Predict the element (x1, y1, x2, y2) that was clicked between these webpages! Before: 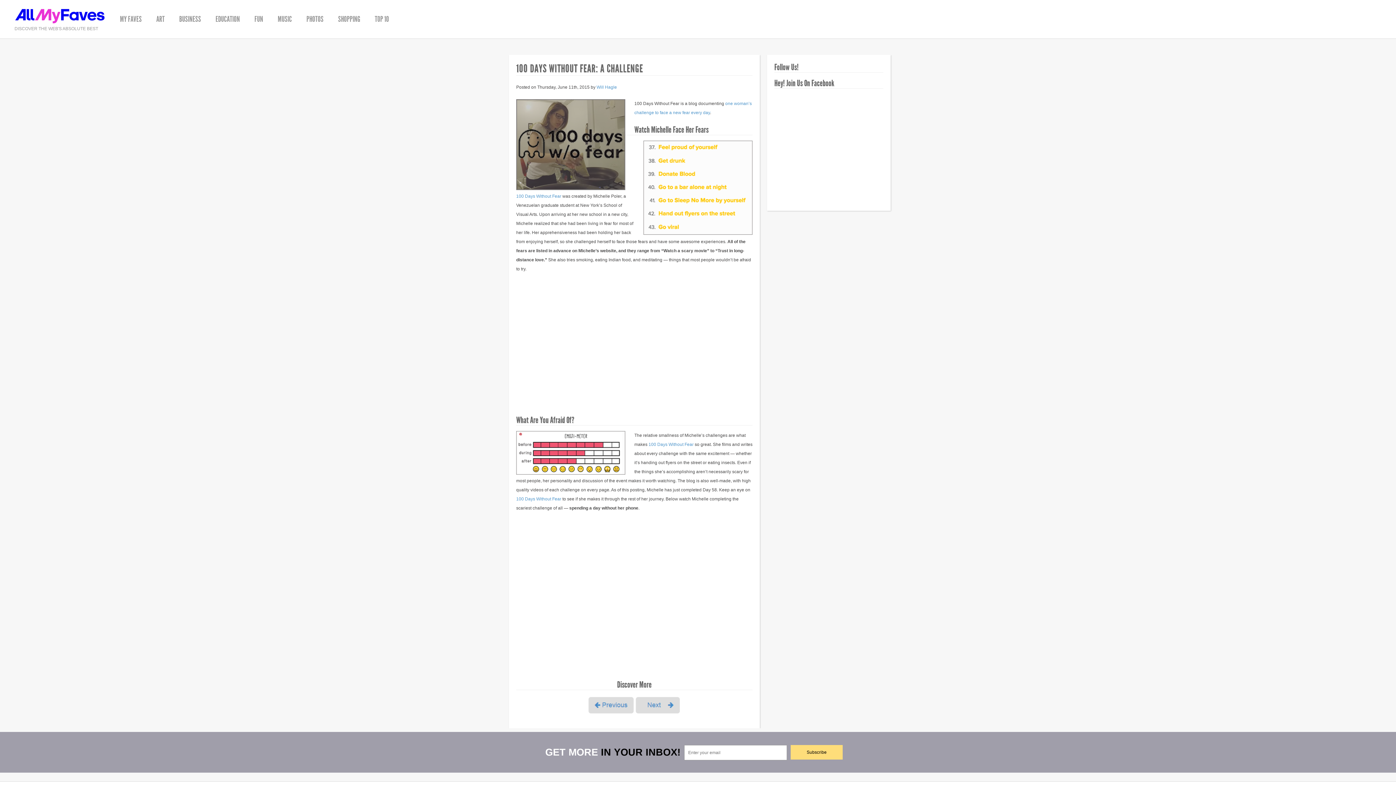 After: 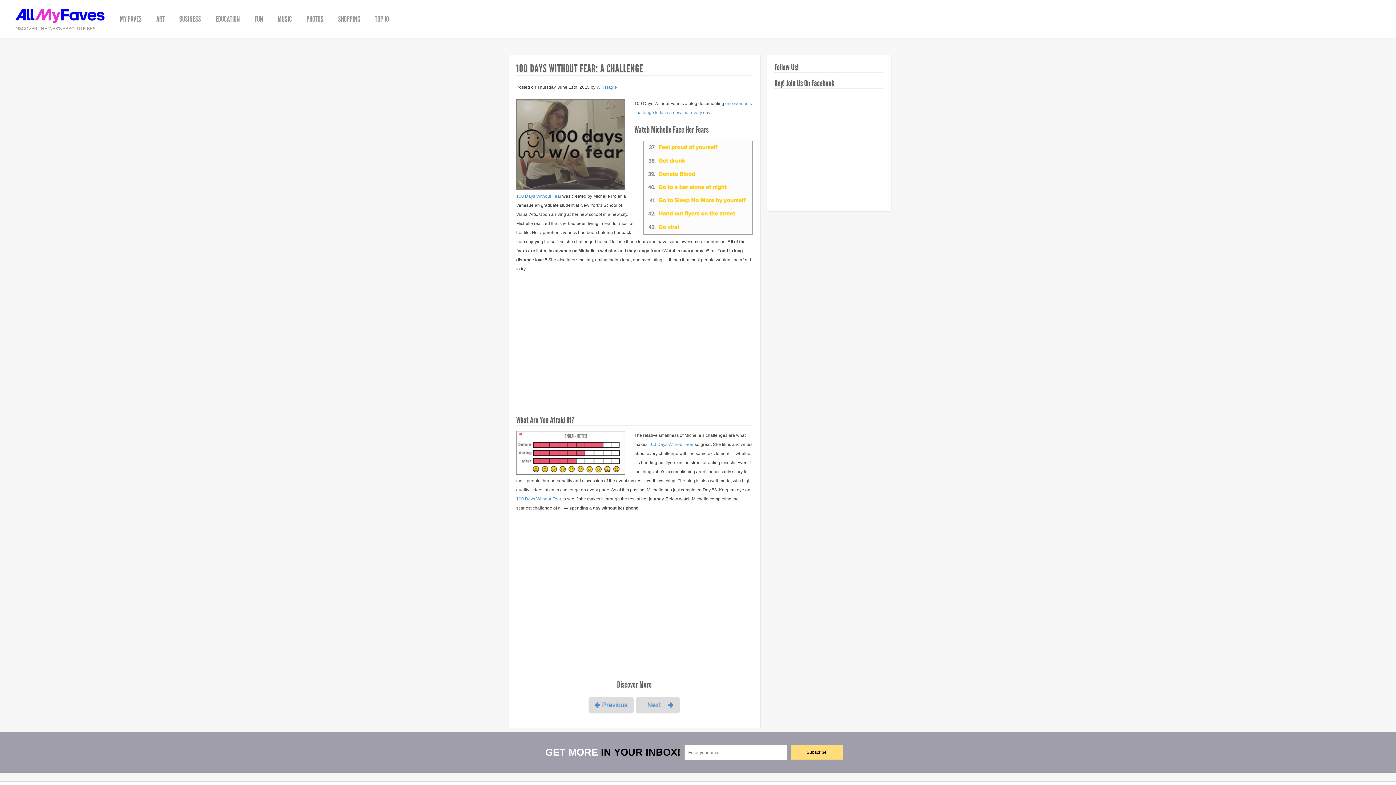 Action: label:  100 Days Without Fear bbox: (516, 496, 561, 501)